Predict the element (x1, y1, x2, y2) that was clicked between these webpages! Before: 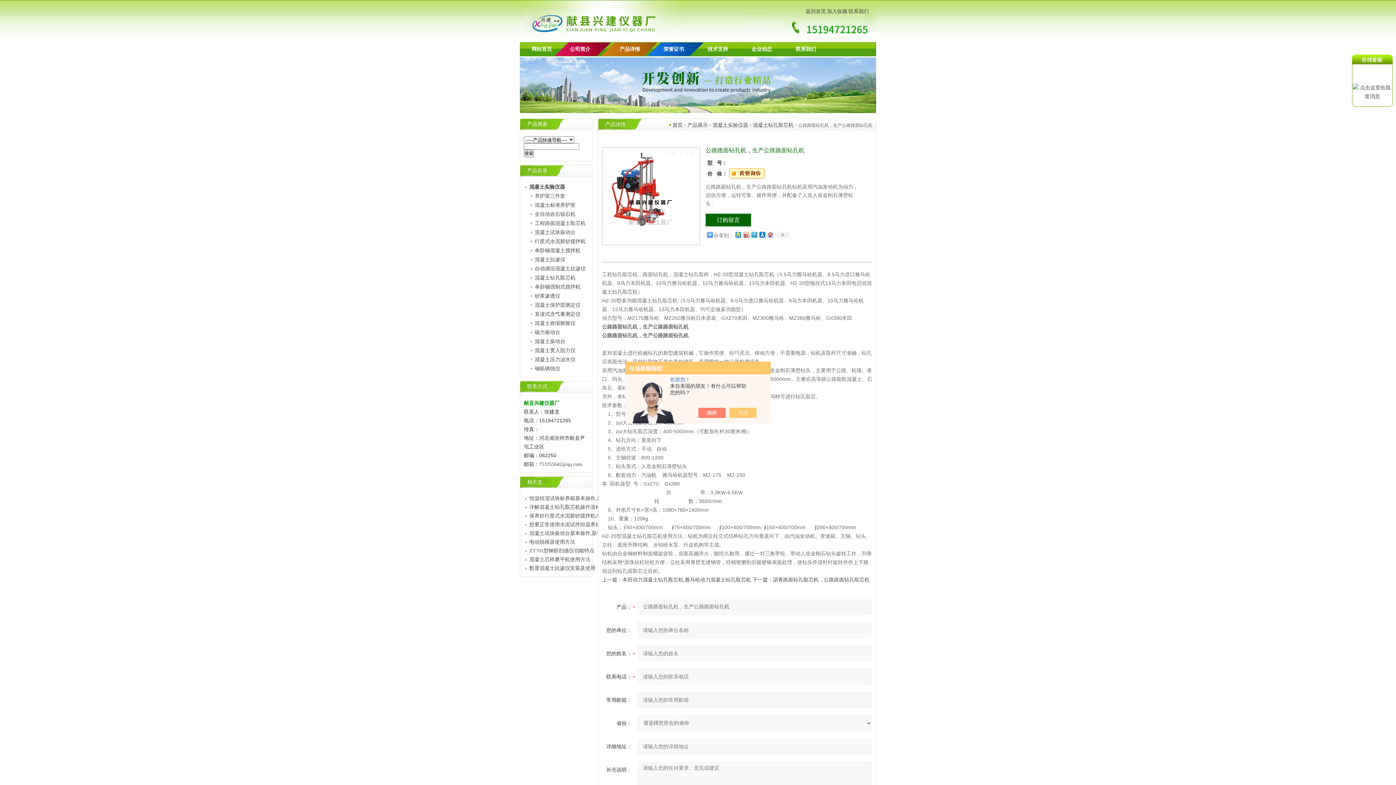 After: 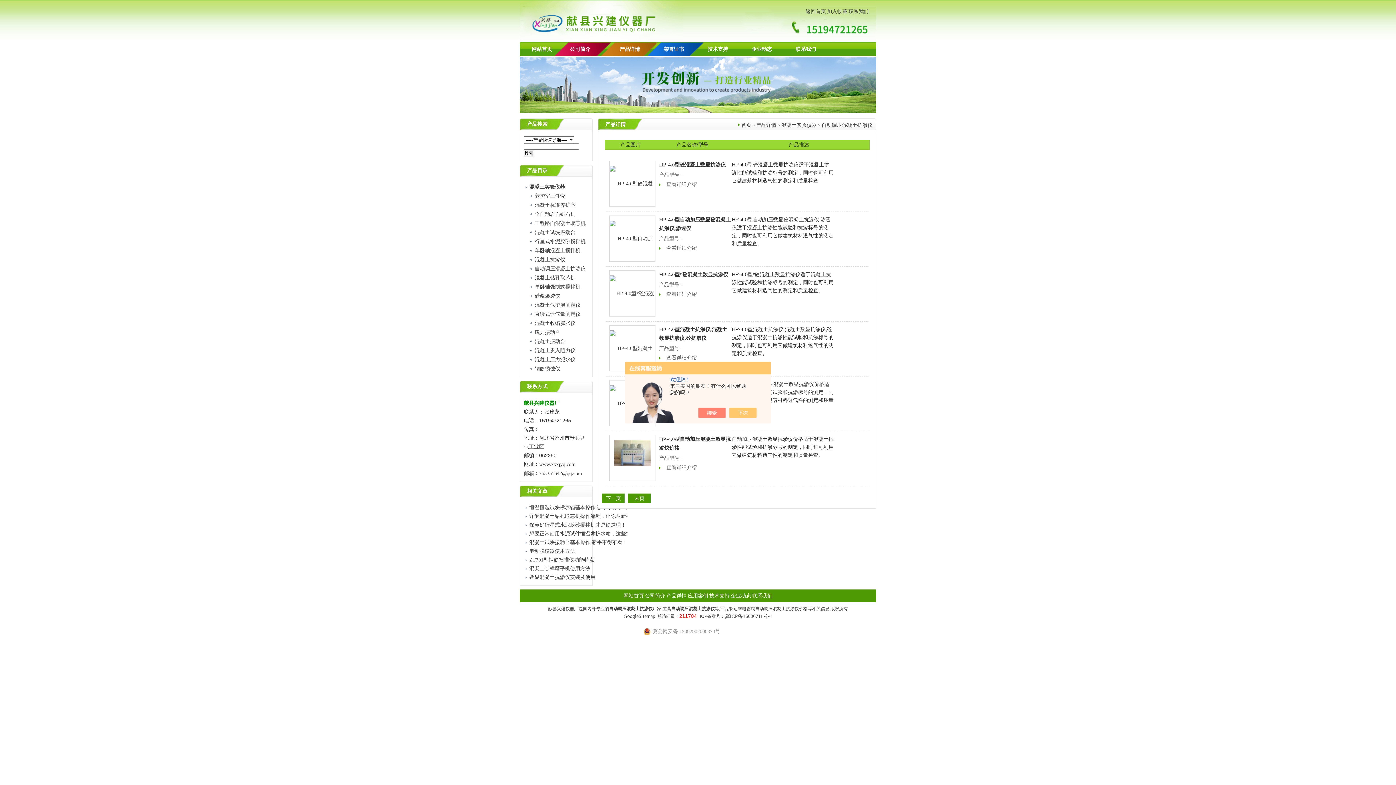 Action: label: 自动调压混凝土抗渗仪 bbox: (534, 266, 585, 271)